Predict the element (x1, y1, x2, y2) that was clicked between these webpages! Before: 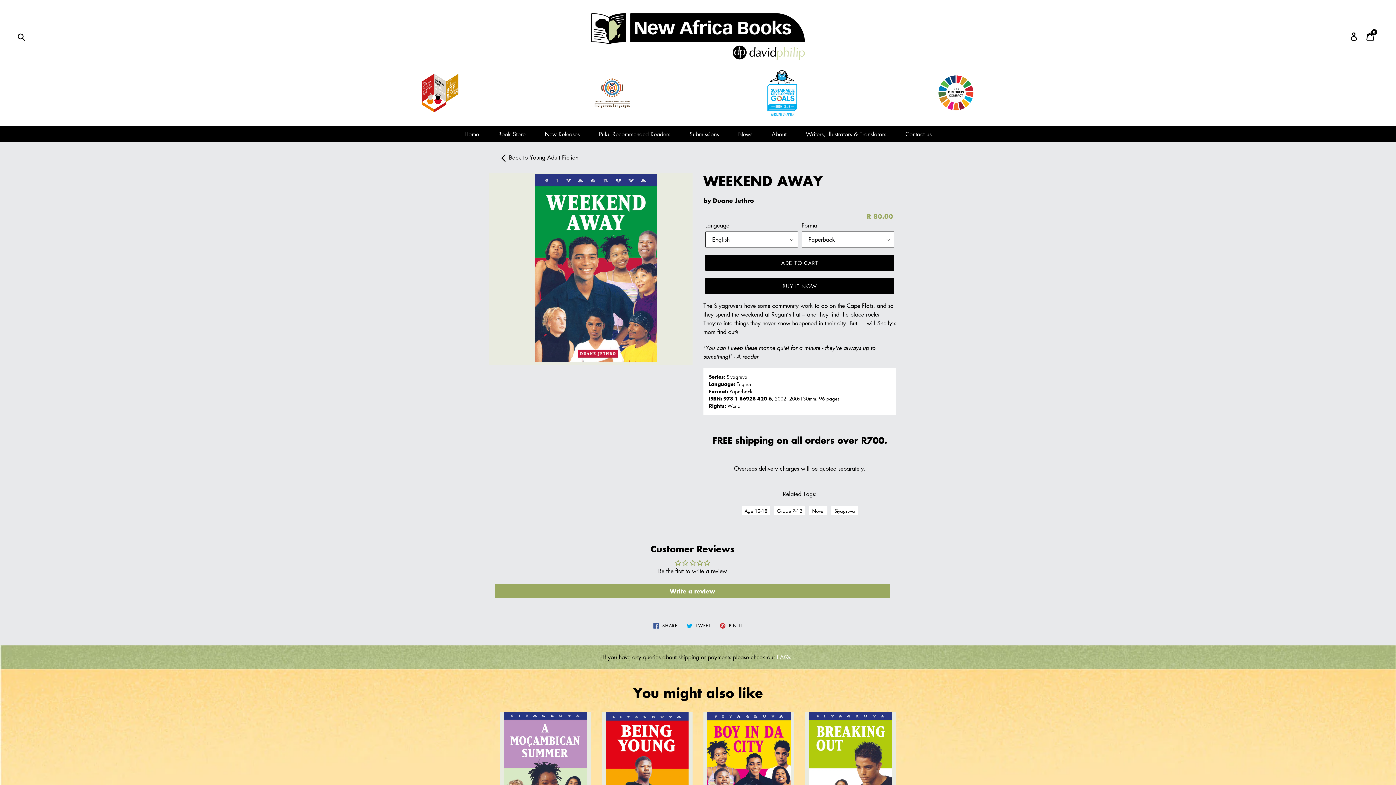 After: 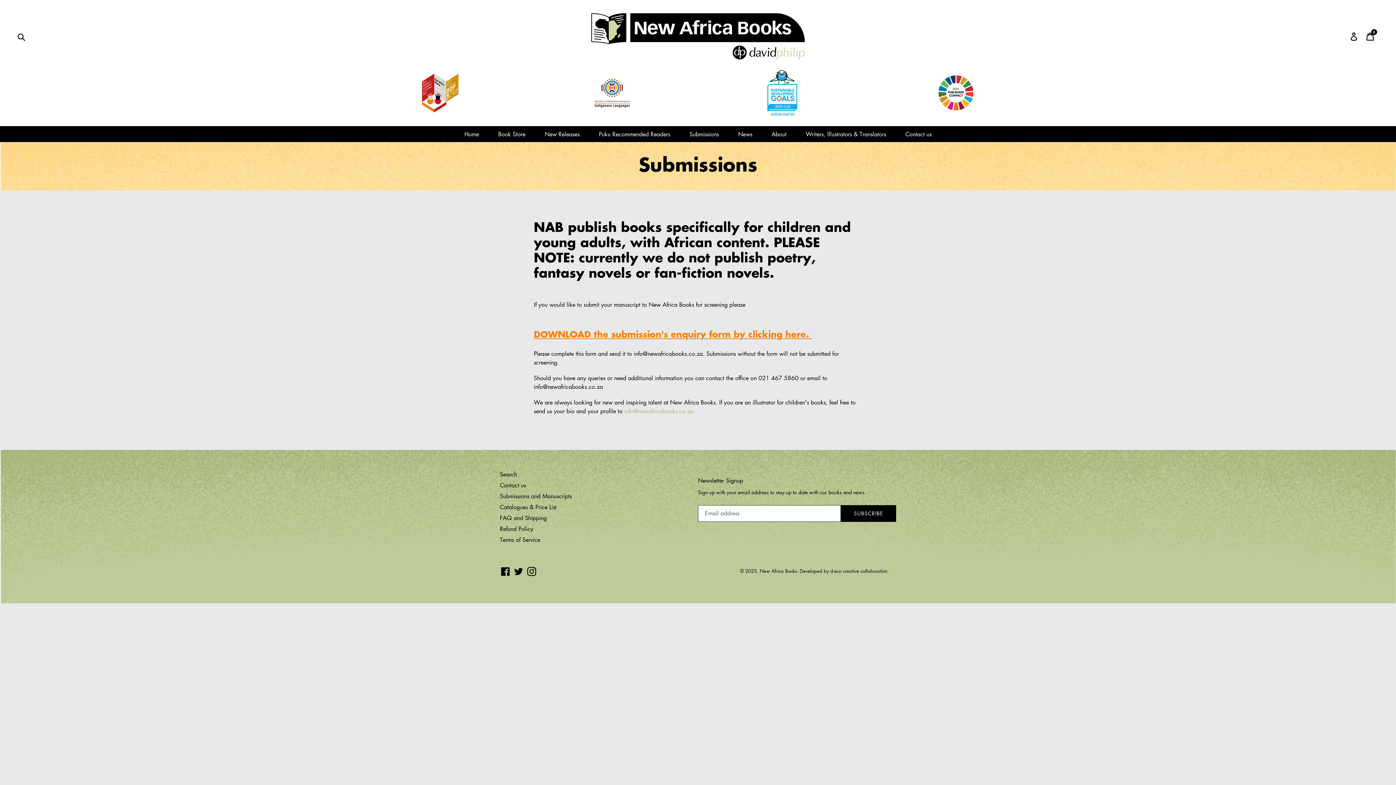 Action: label: Submissions bbox: (682, 126, 726, 142)